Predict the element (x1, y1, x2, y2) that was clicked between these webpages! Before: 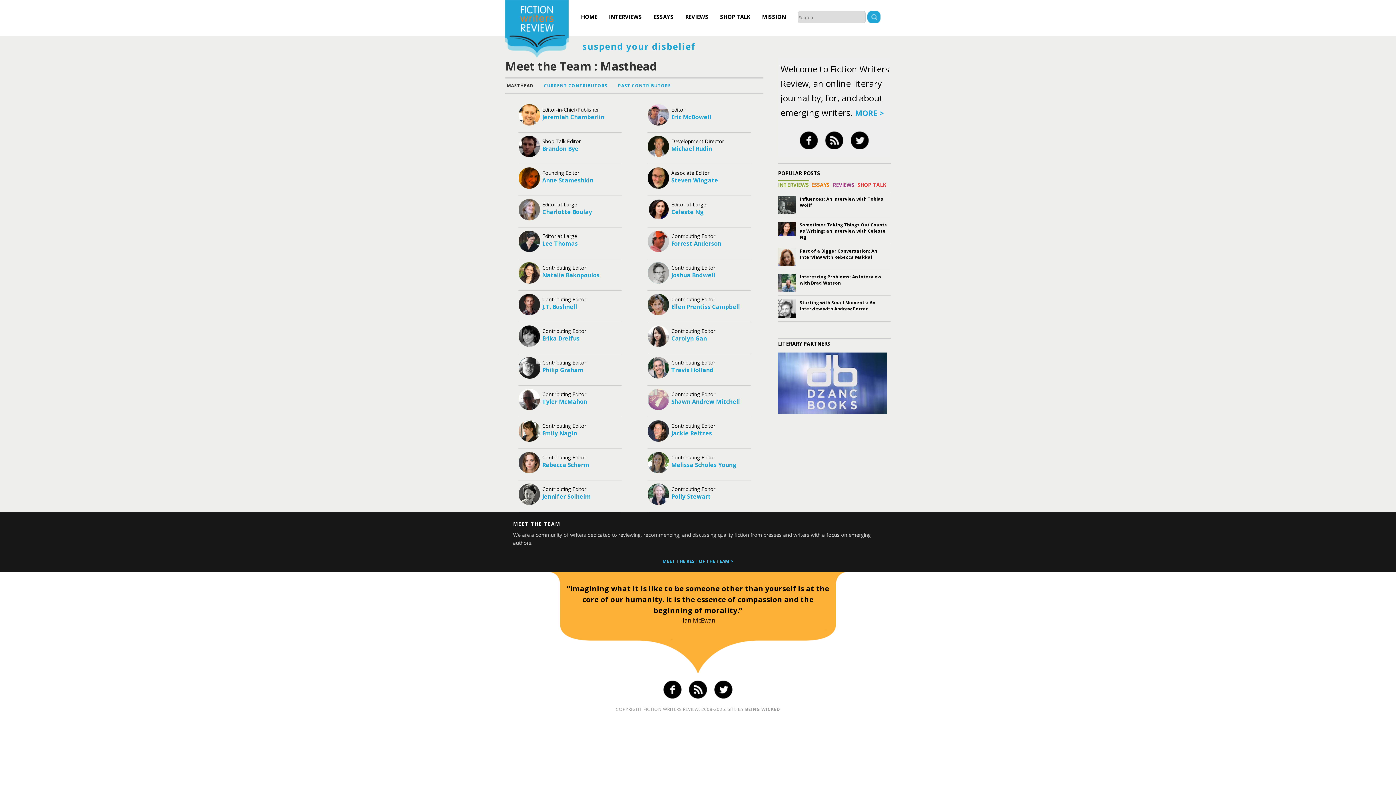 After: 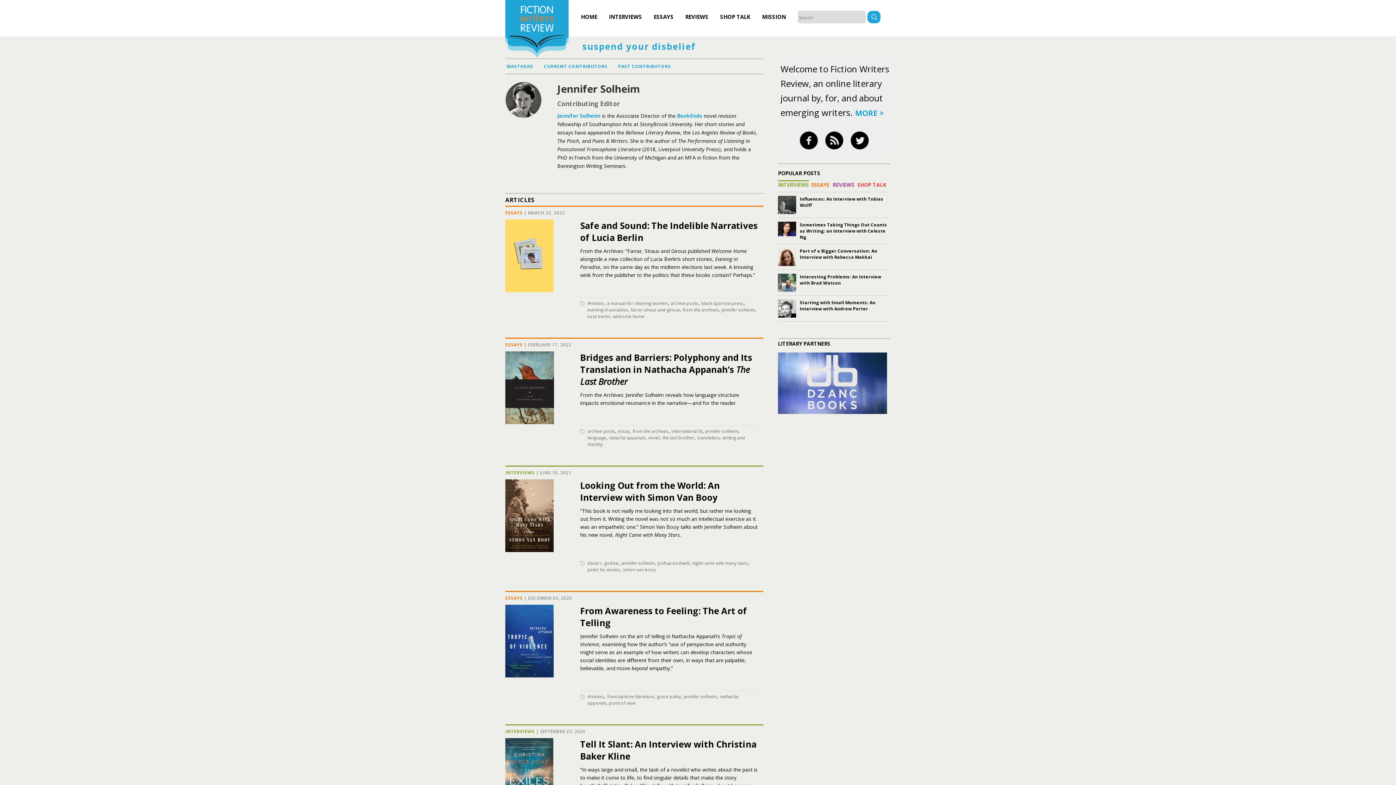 Action: bbox: (542, 492, 591, 500) label: Jennifer Solheim